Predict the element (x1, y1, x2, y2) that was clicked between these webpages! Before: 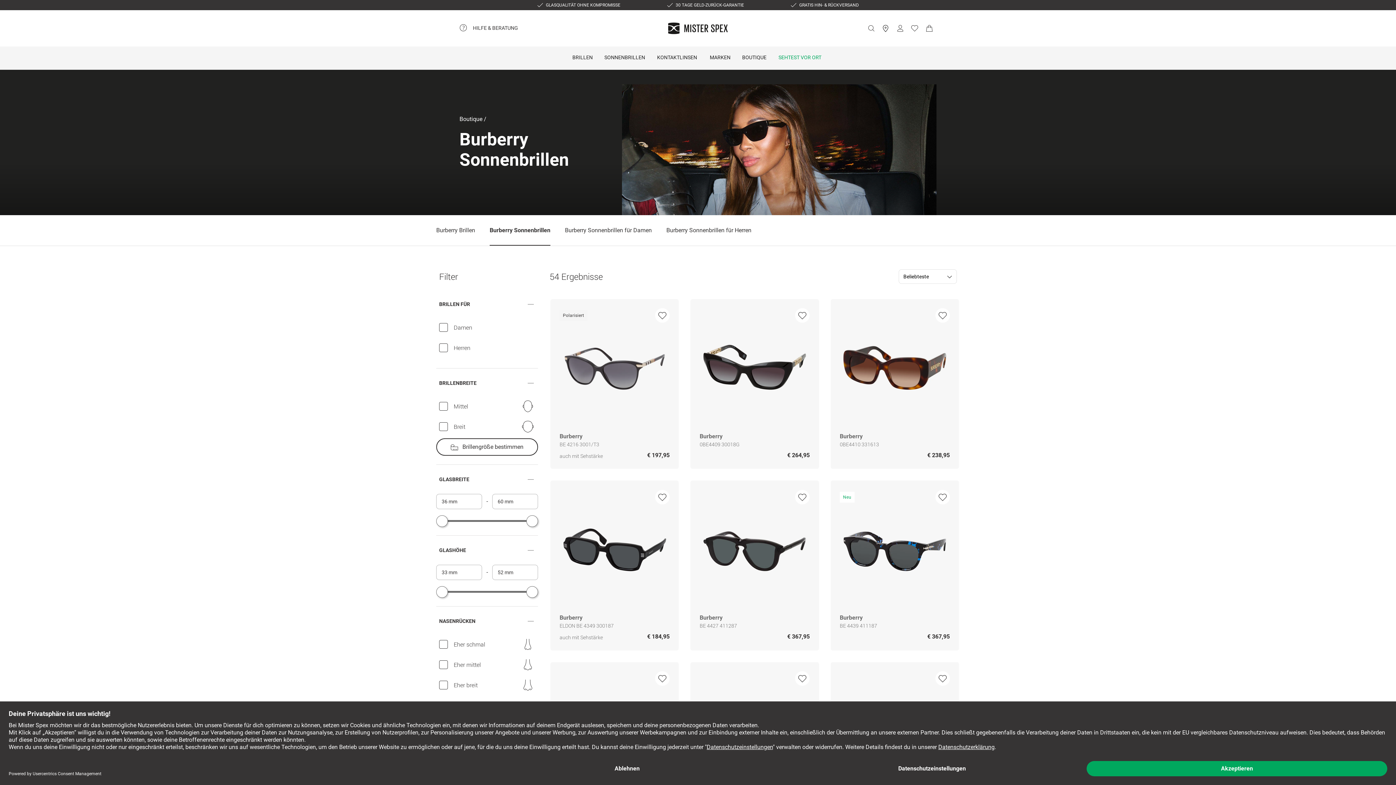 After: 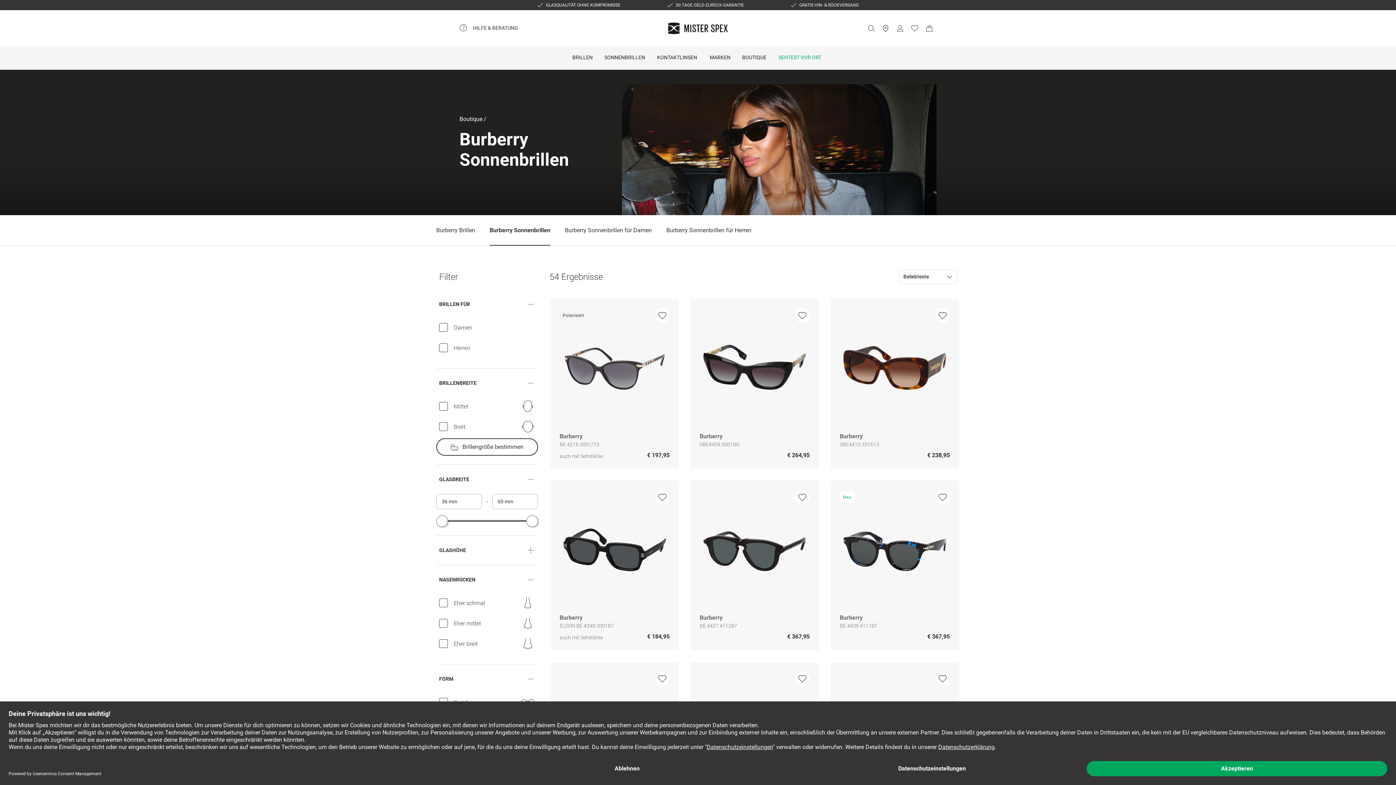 Action: bbox: (439, 536, 535, 565) label: GLASHÖHE